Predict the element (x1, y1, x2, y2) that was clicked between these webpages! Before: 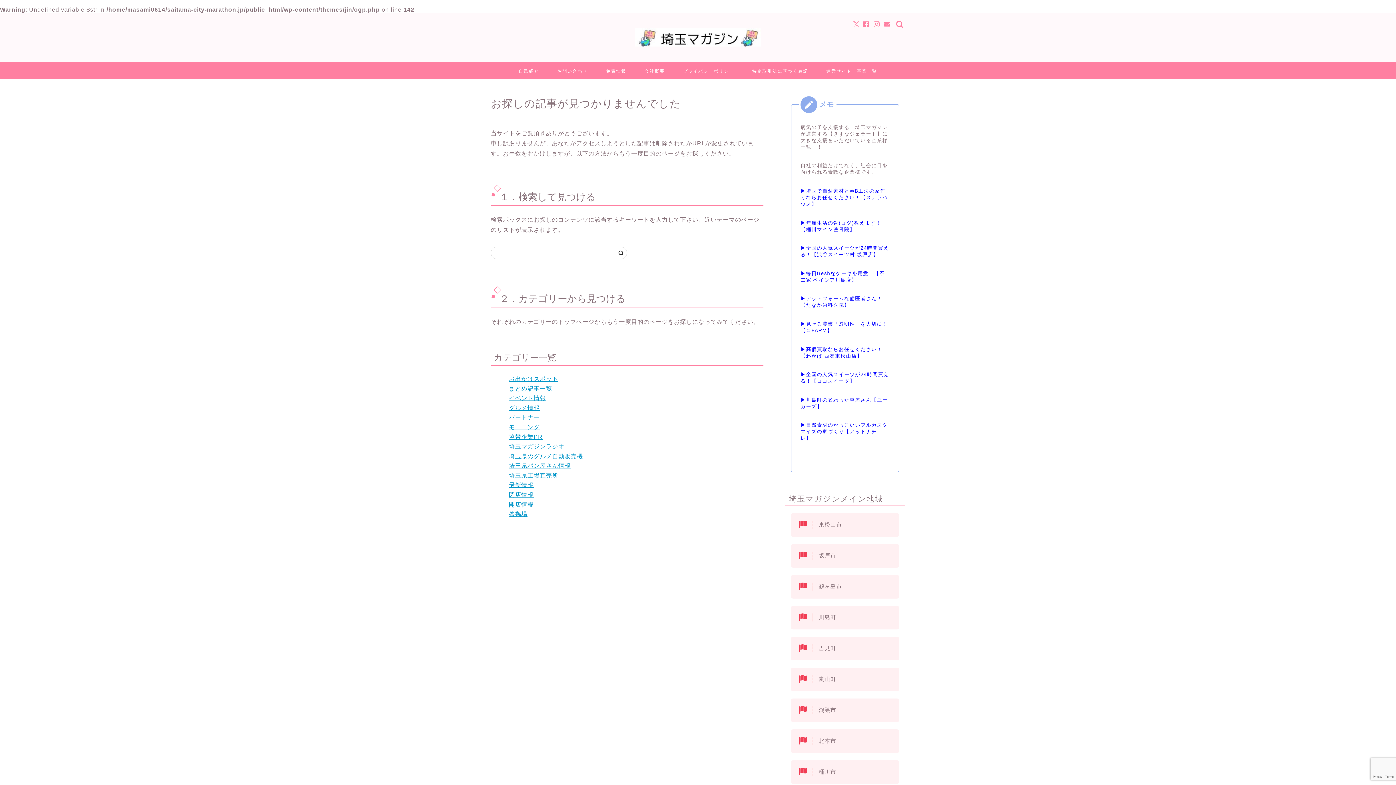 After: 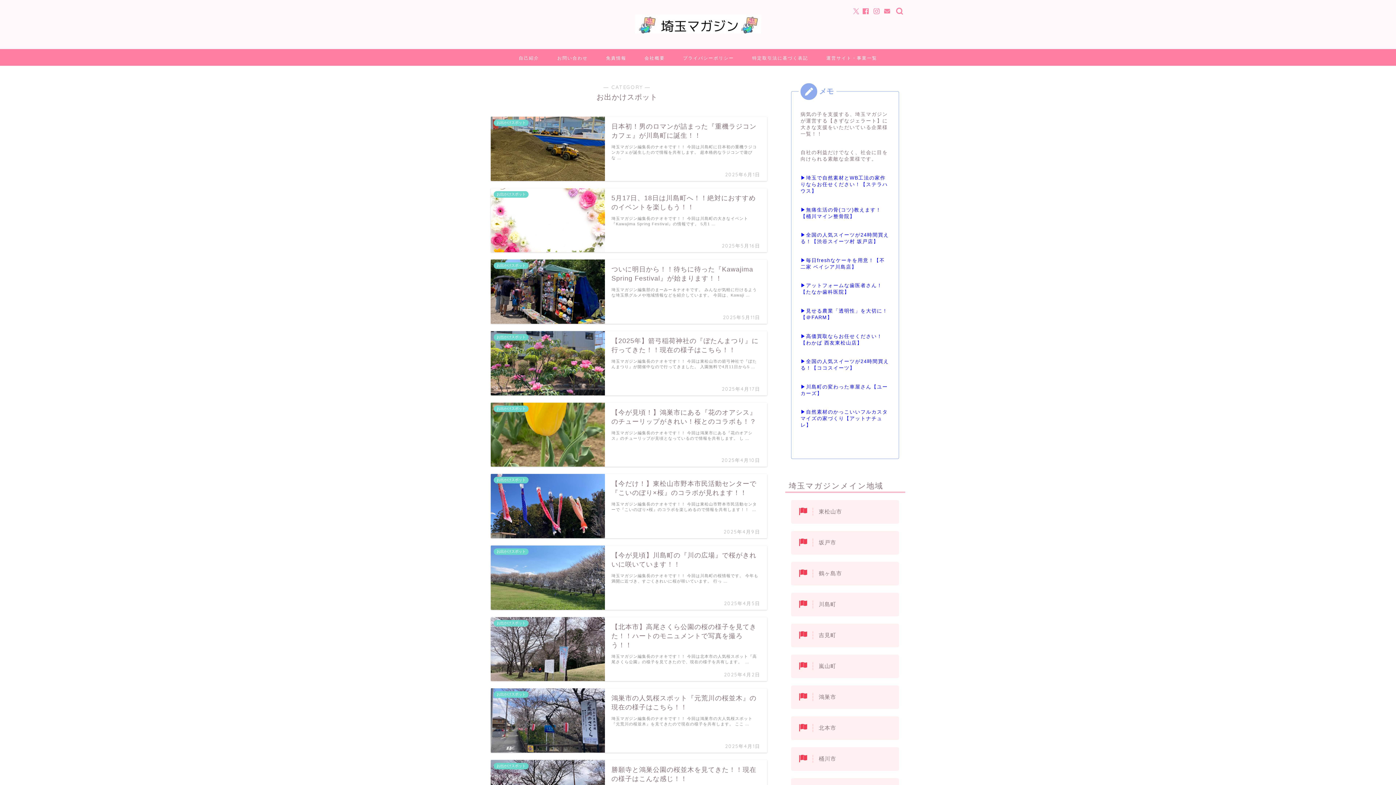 Action: label: お出かけスポット bbox: (509, 375, 558, 382)